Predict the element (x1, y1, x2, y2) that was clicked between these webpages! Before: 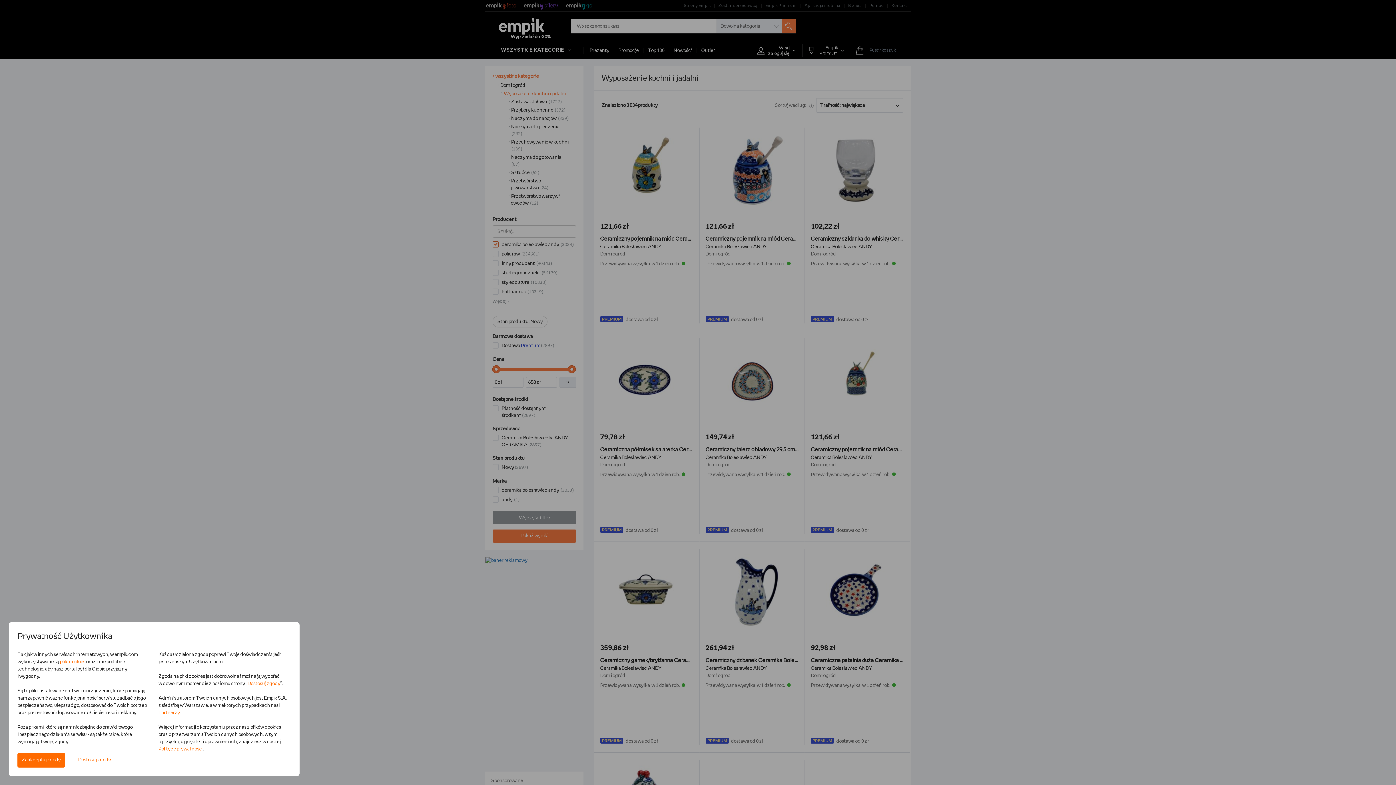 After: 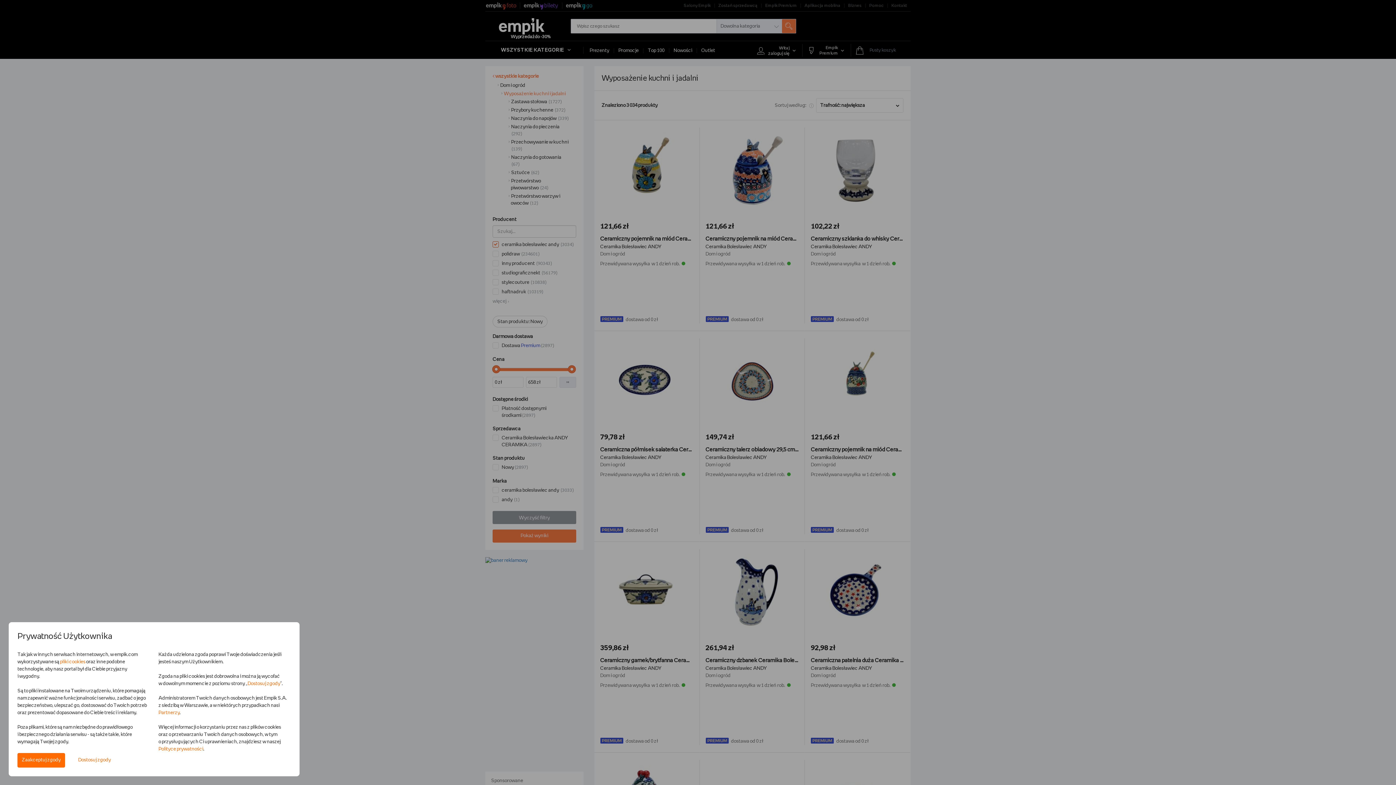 Action: label: Dostosuj zgody bbox: (247, 681, 280, 686)